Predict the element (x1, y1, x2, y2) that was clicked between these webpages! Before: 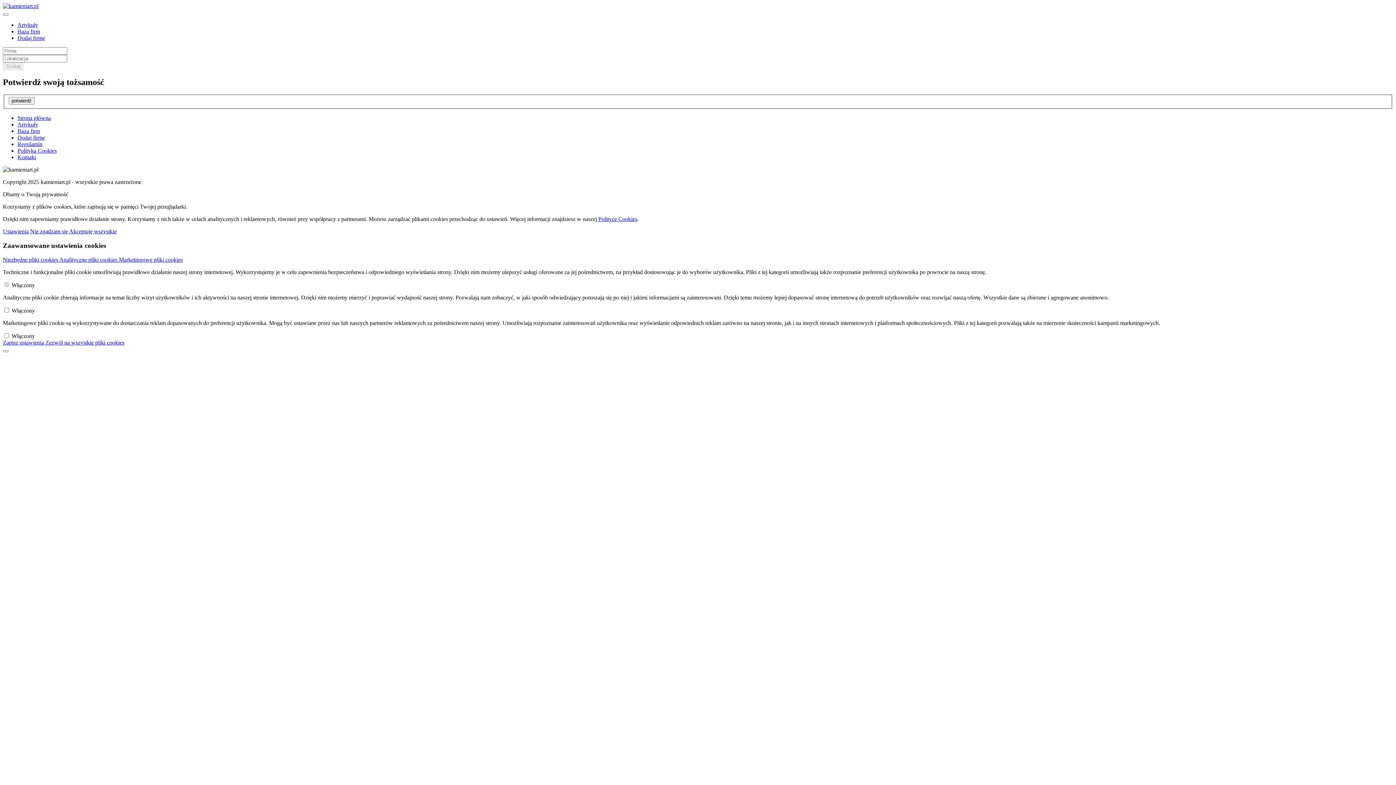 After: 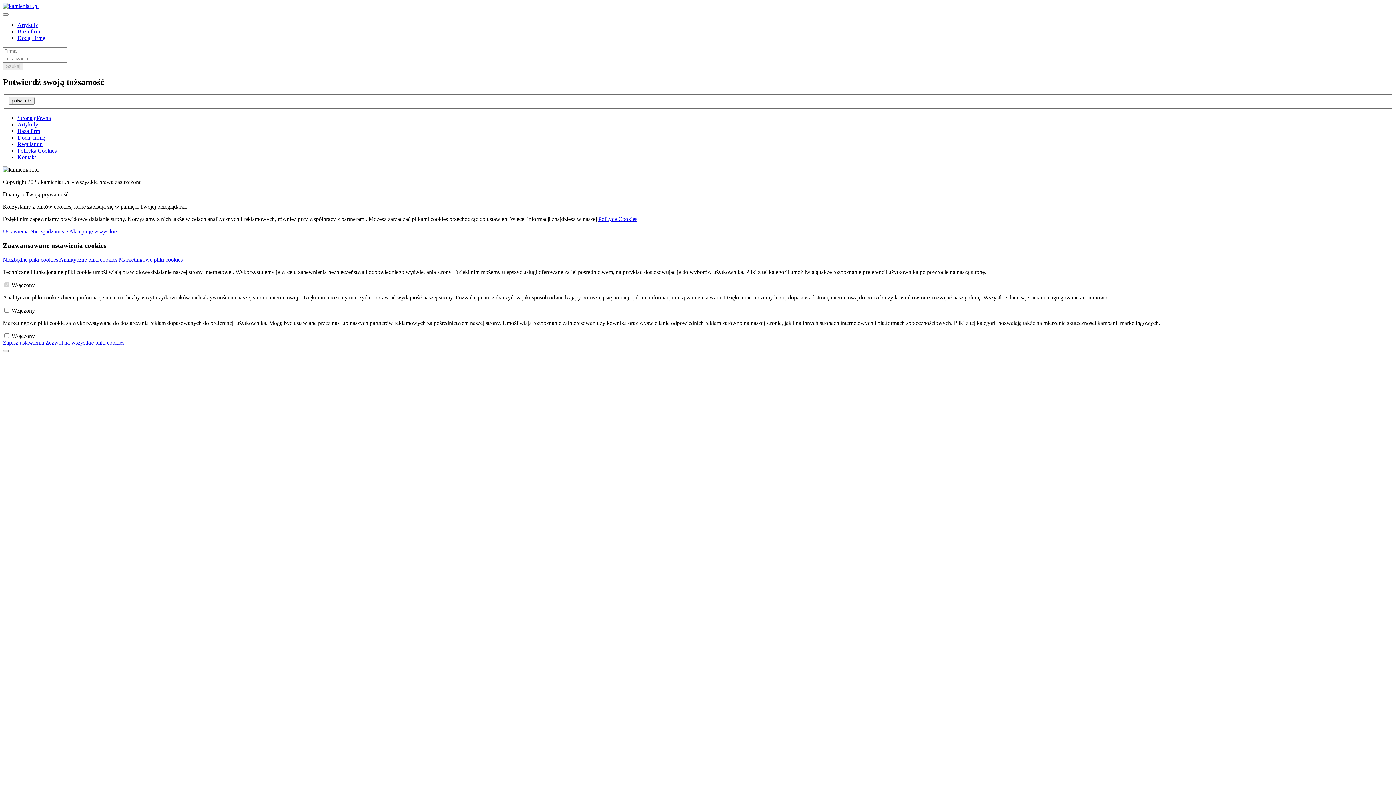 Action: bbox: (59, 256, 118, 262) label: Analityczne pliki cookies 